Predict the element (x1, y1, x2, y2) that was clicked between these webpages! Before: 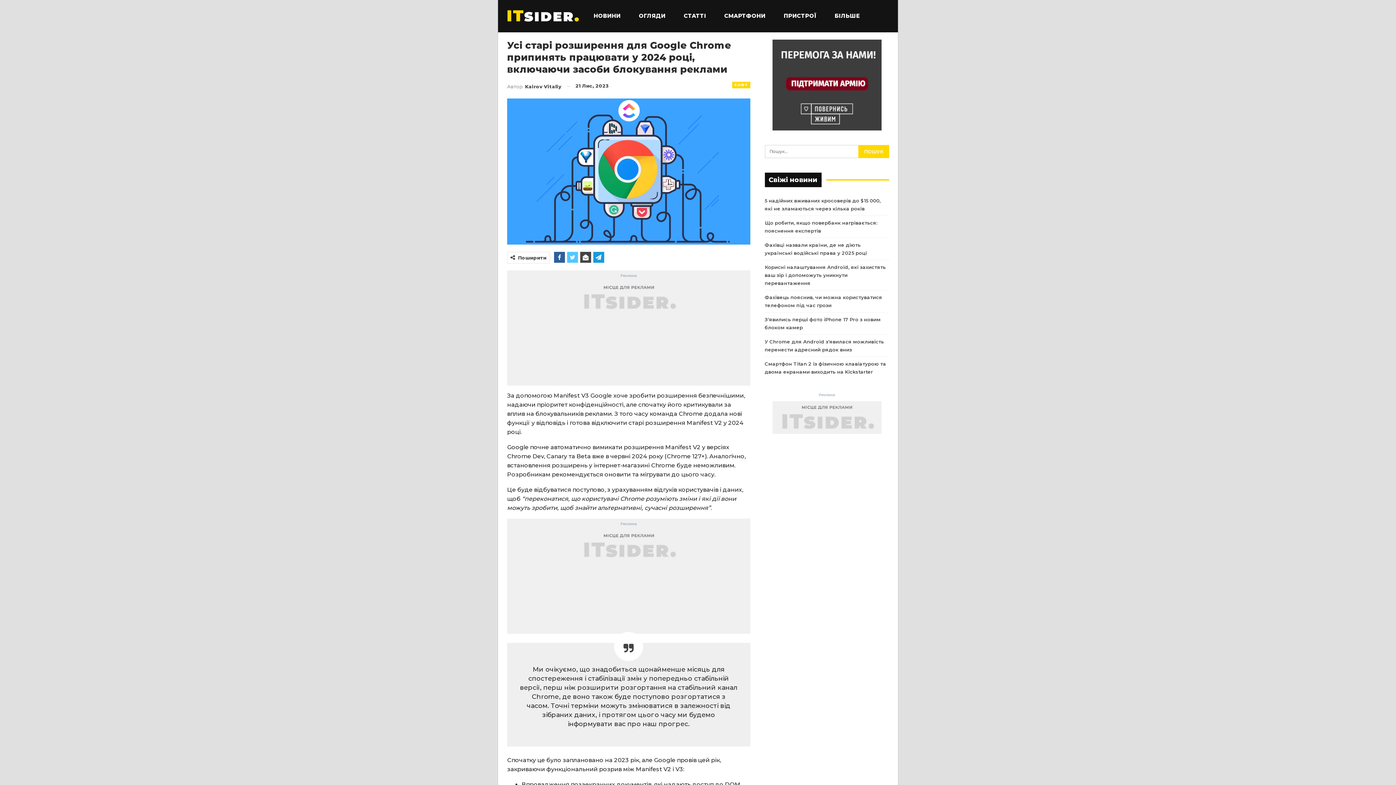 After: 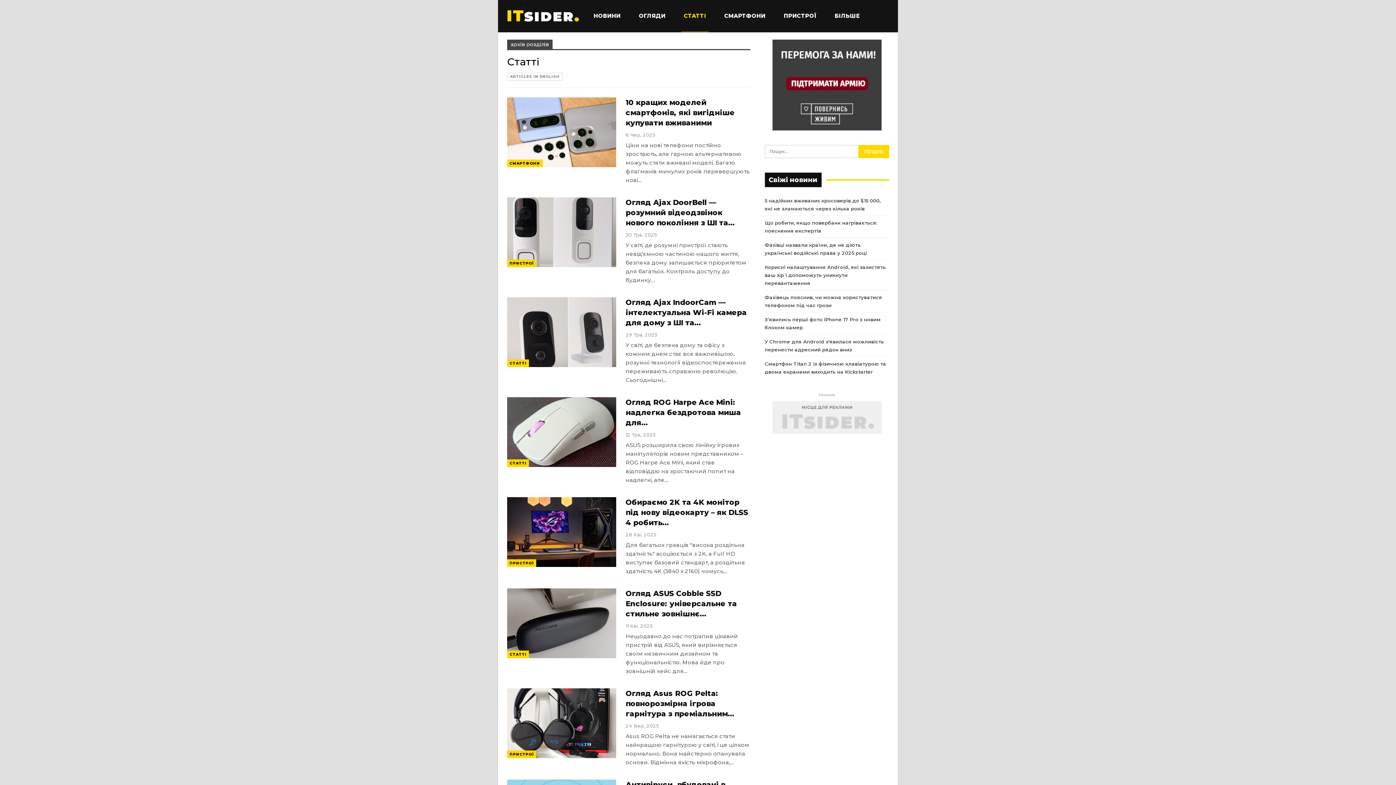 Action: bbox: (681, 0, 708, 32) label: СТАТТІ